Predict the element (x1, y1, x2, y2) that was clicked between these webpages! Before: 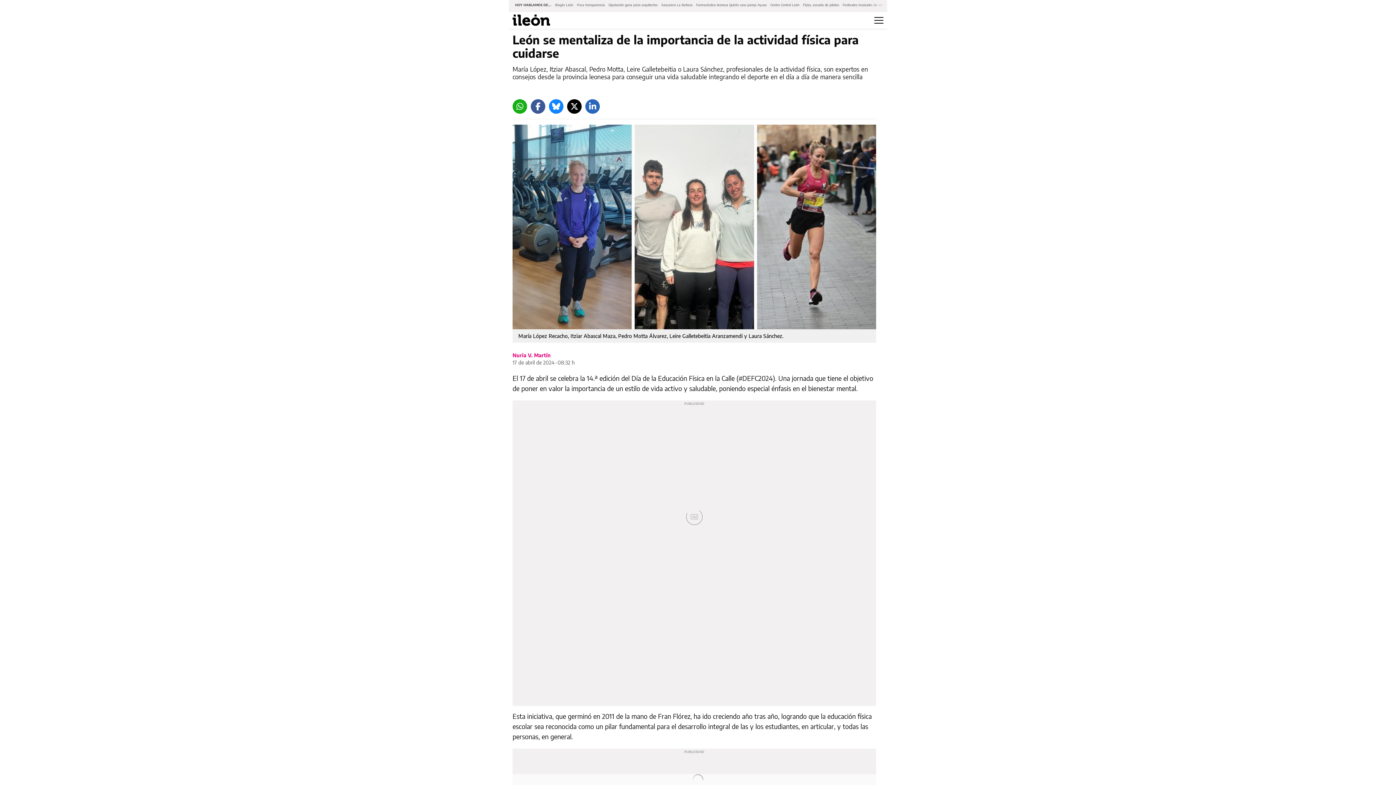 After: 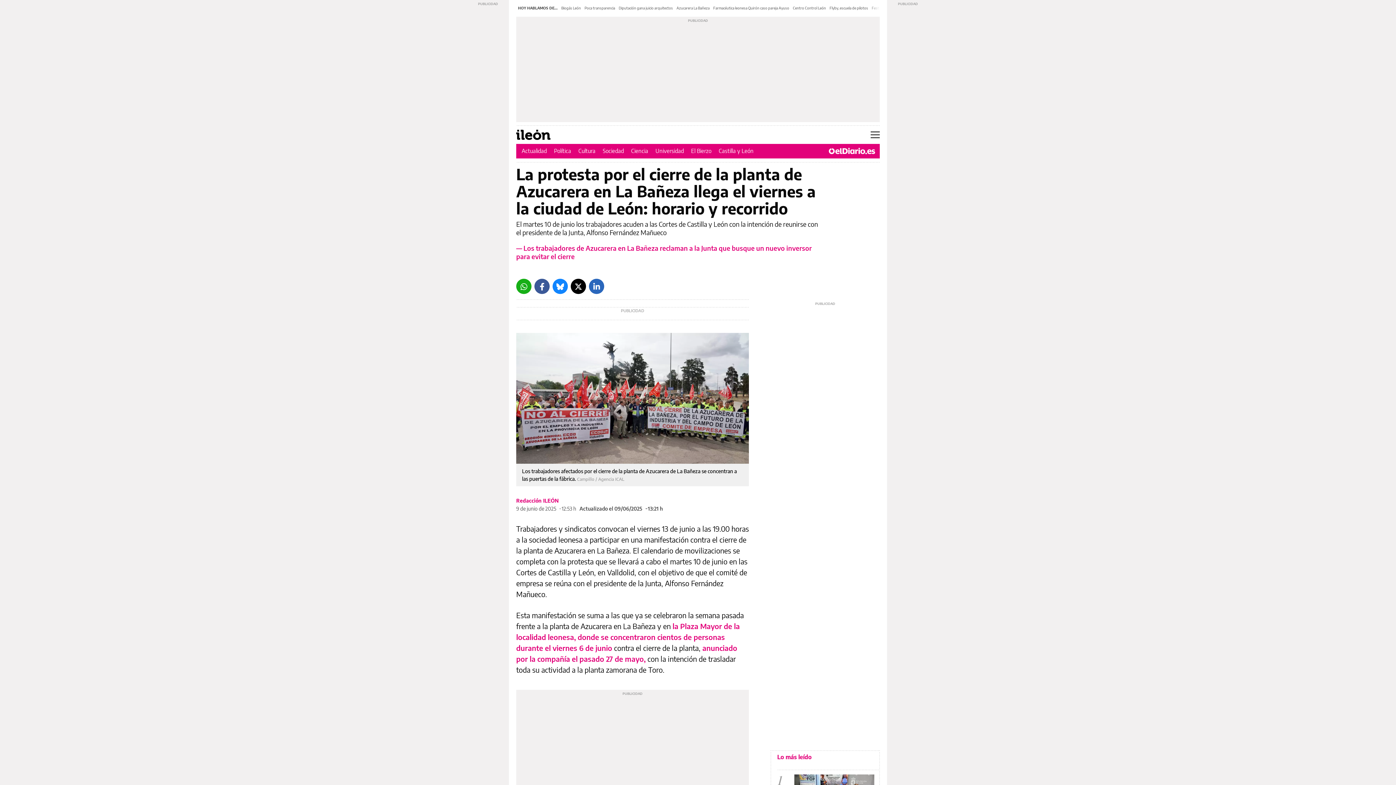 Action: label: Azucarera La Bañeza bbox: (661, 2, 692, 7)